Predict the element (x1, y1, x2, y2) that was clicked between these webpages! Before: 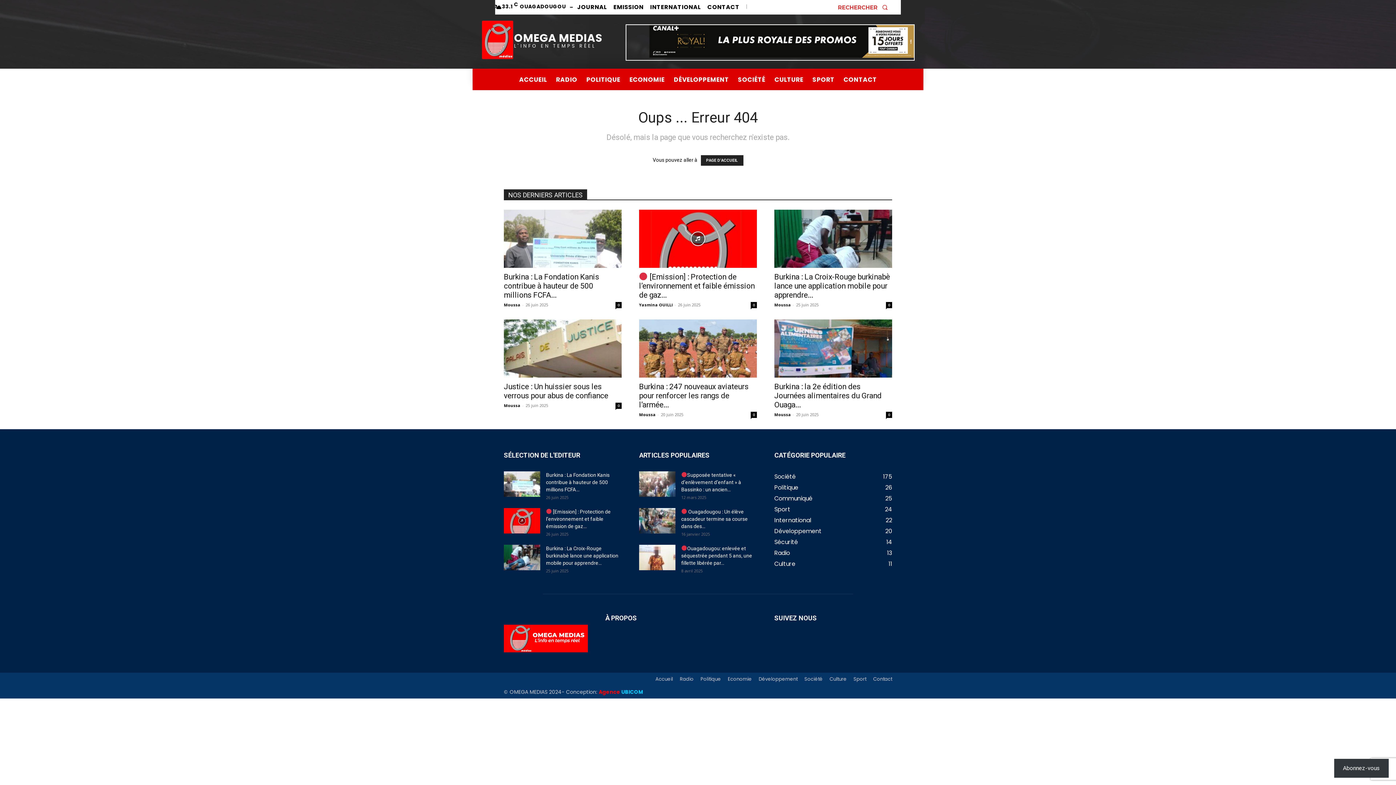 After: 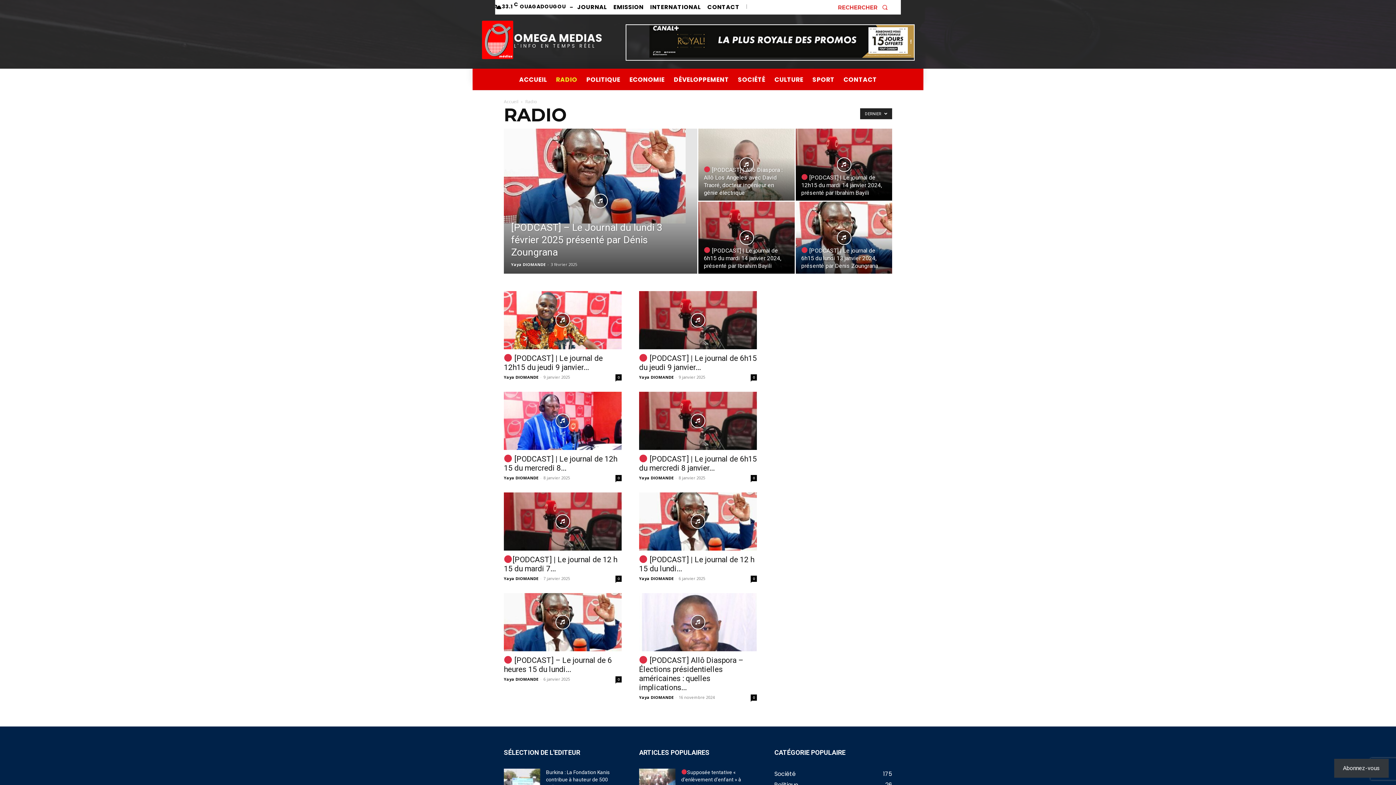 Action: bbox: (774, 549, 790, 557) label: Radio
13